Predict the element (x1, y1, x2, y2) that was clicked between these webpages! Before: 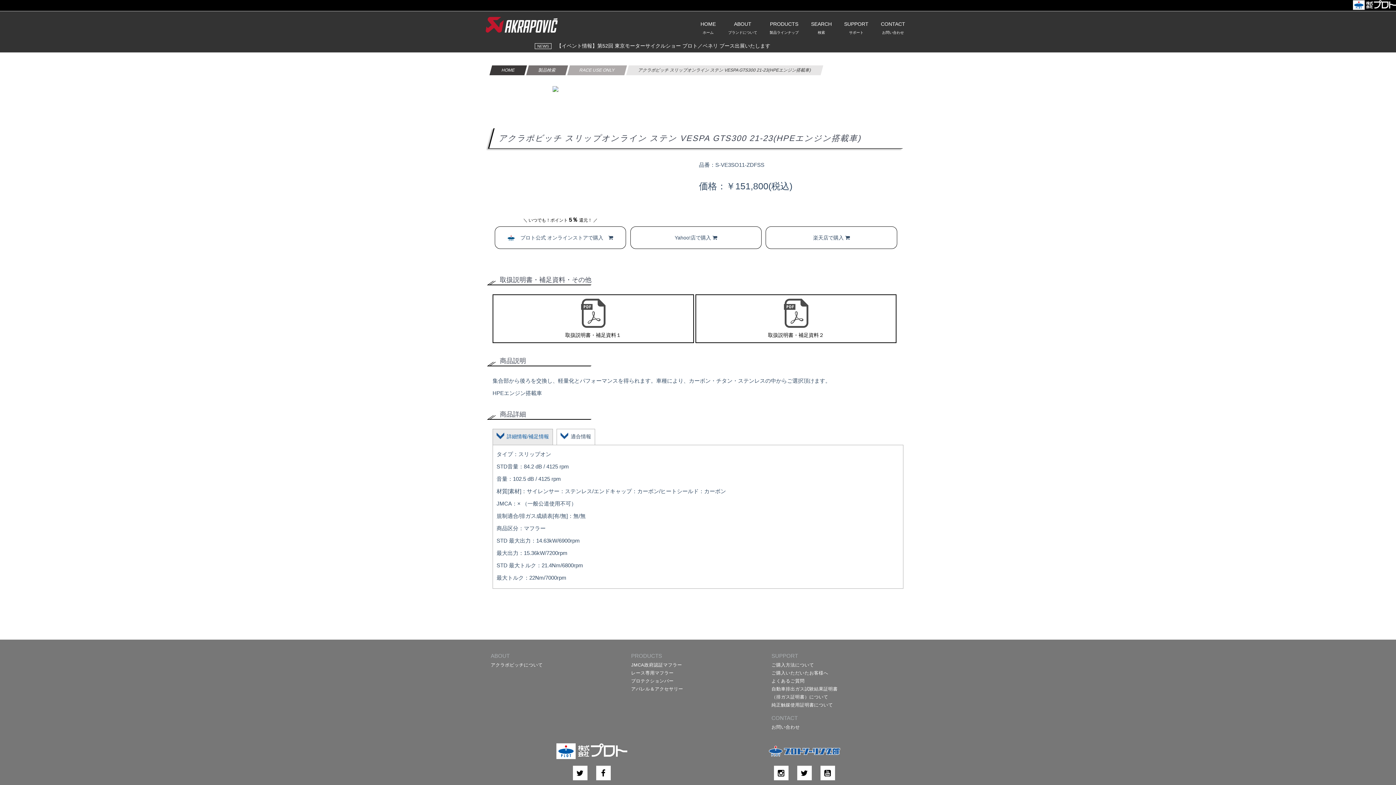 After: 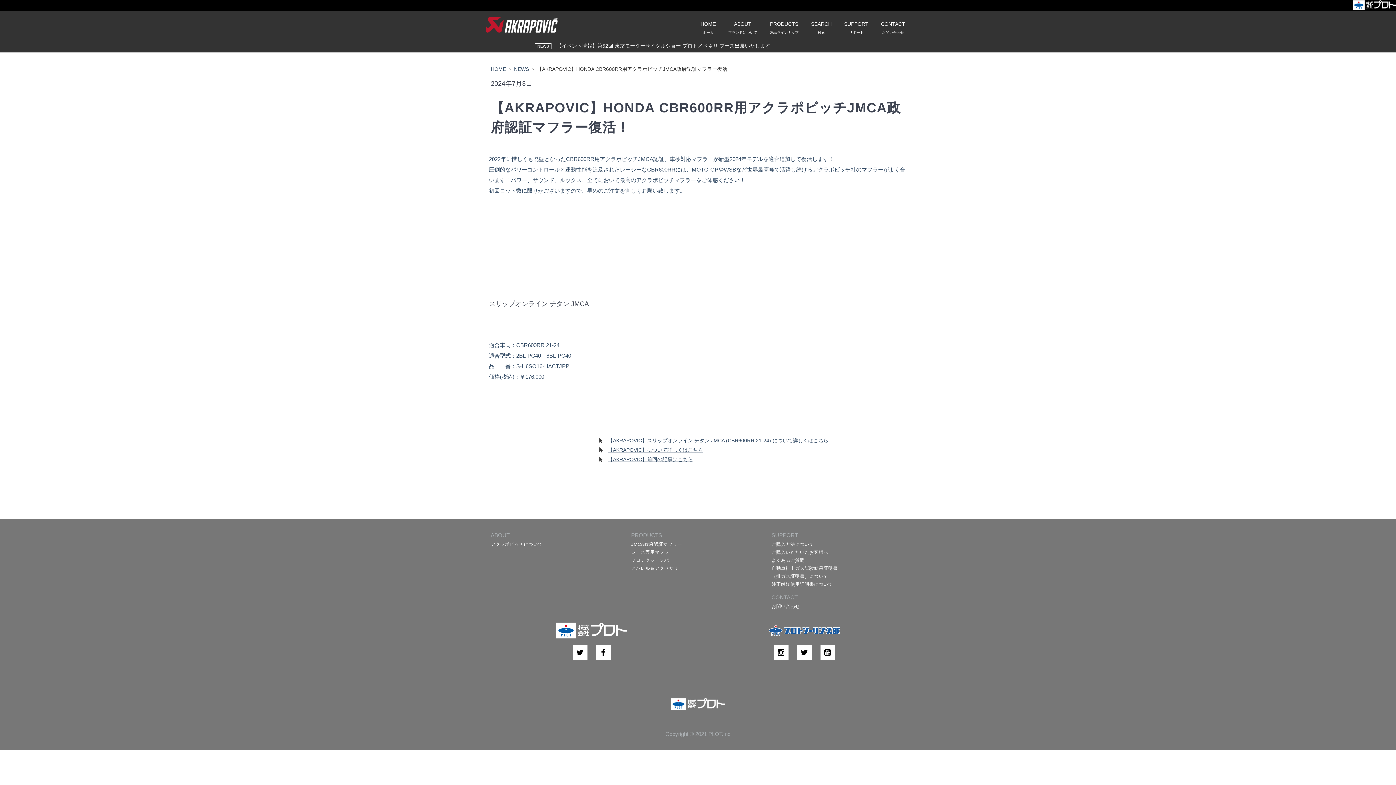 Action: label: NEWS　【AKRAPOVIC】HONDA CBR600RR用アクラポビッチJMCA政府認証マフラー復活！ bbox: (534, 41, 880, 49)